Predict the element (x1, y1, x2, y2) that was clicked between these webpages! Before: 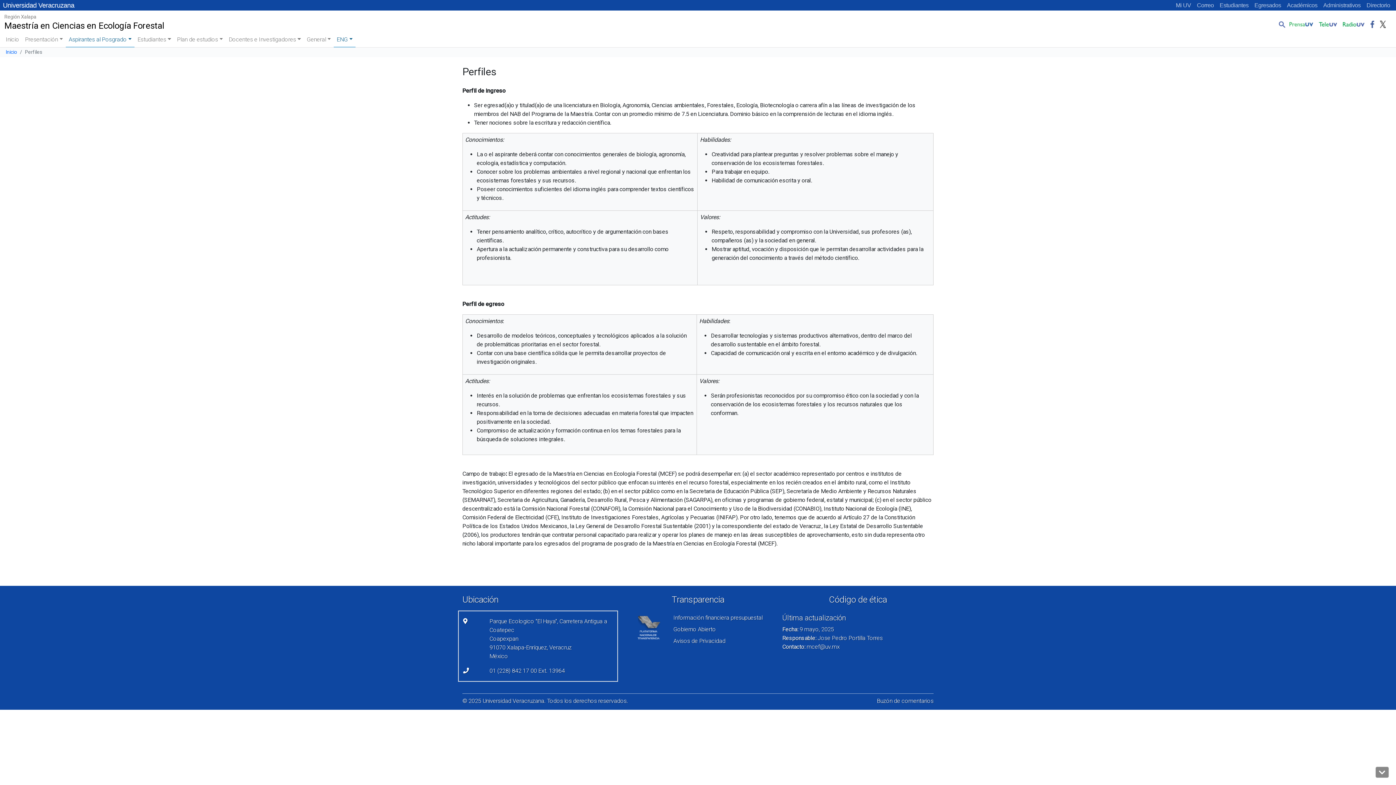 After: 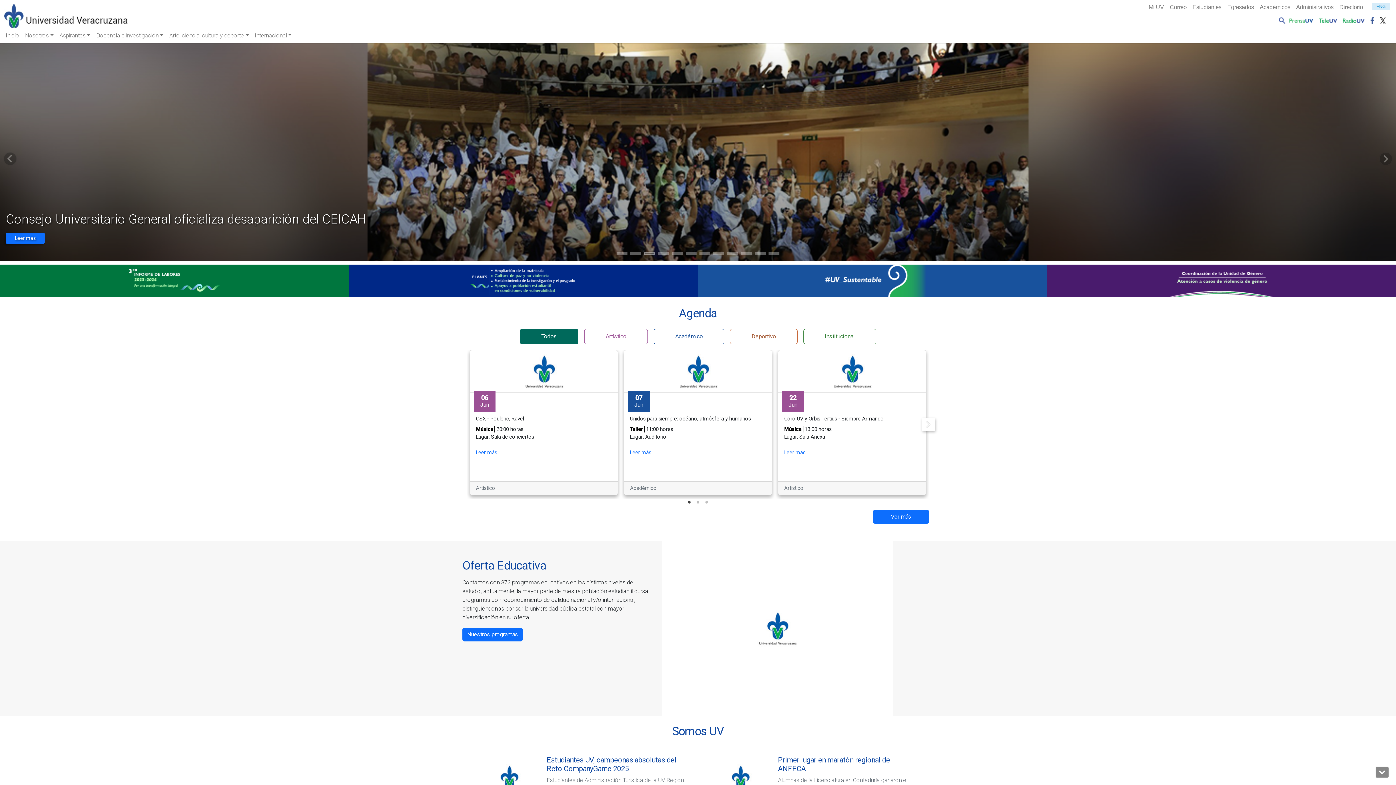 Action: bbox: (2, 0, 74, 10) label: Universidad Veracruzana